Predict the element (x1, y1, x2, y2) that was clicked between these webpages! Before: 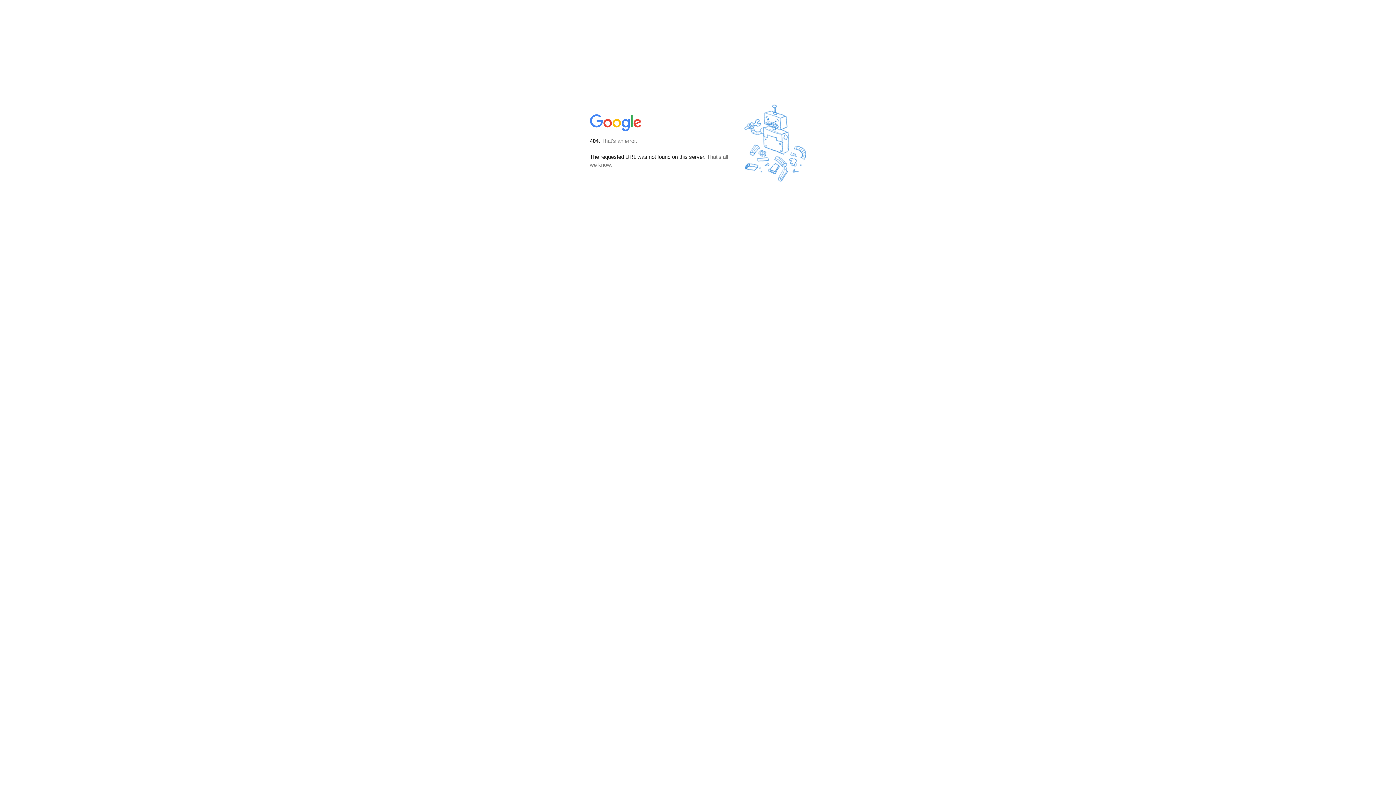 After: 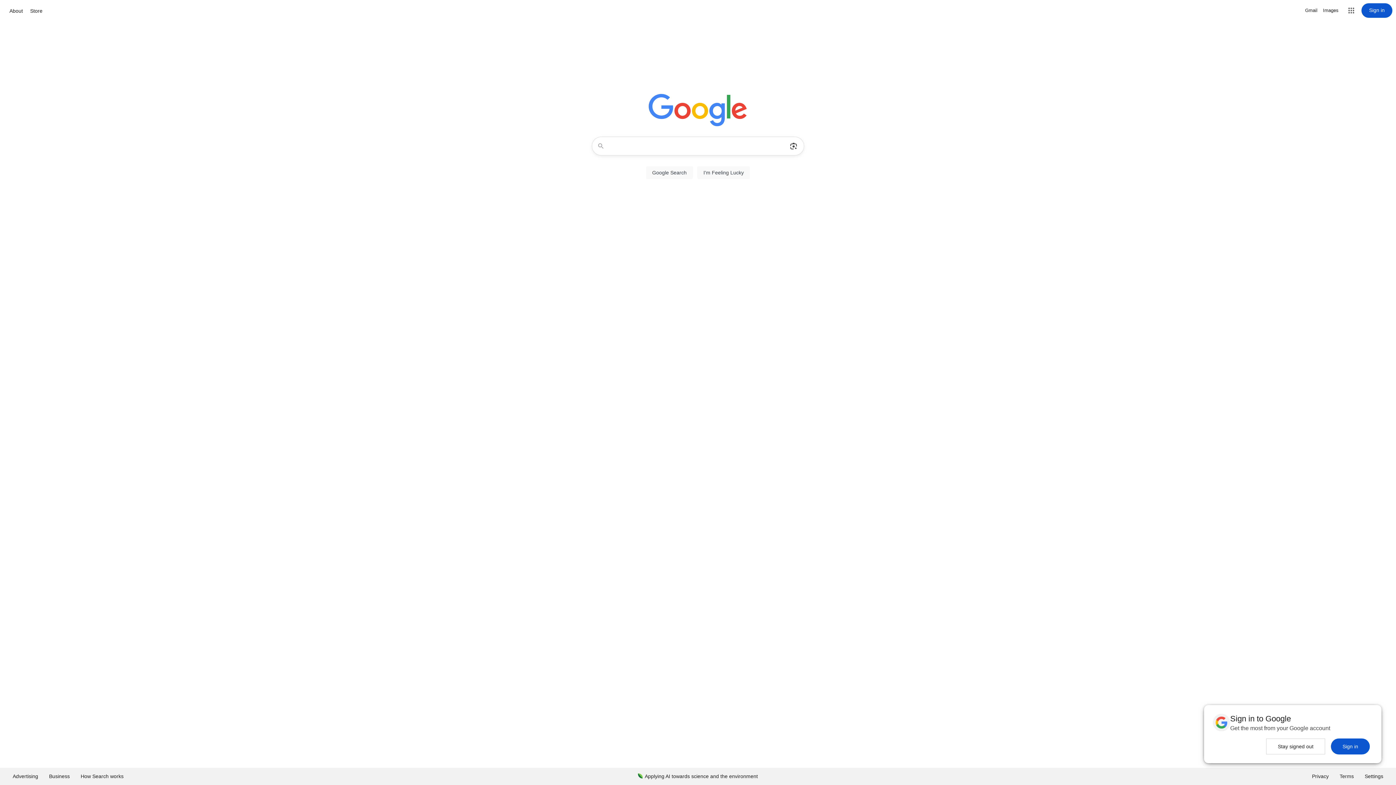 Action: bbox: (590, 127, 642, 134)